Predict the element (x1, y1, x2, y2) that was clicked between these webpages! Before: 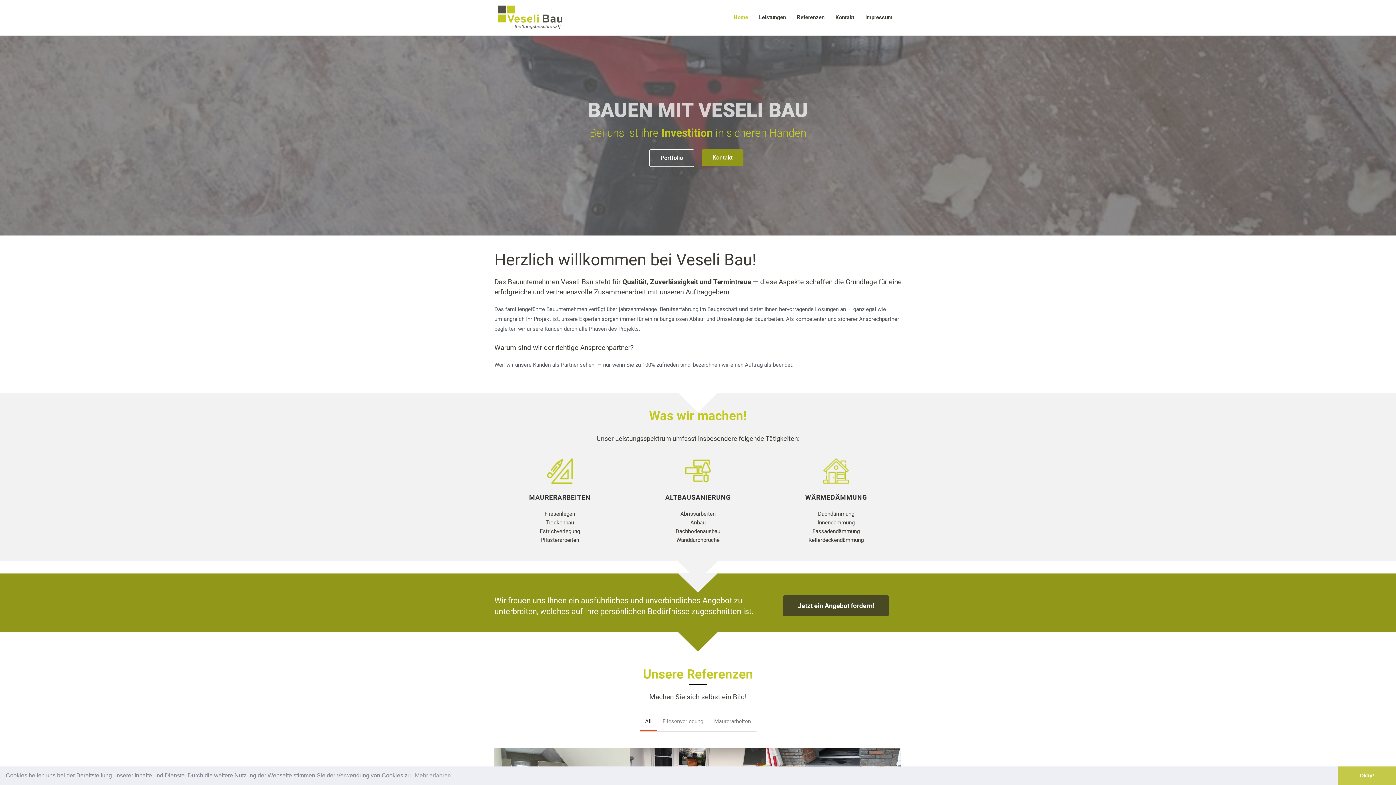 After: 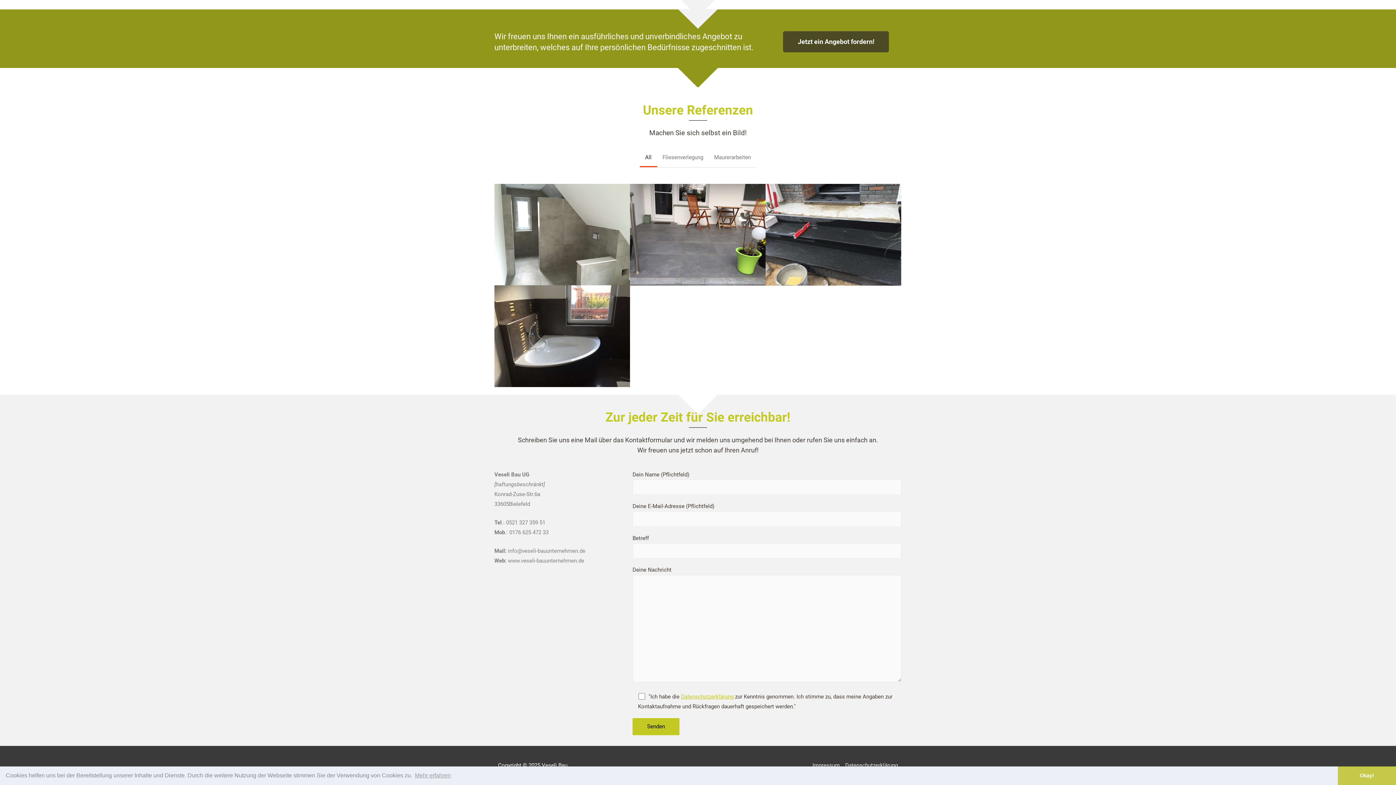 Action: label: Jetzt ein Angebot fordern! bbox: (783, 595, 889, 616)